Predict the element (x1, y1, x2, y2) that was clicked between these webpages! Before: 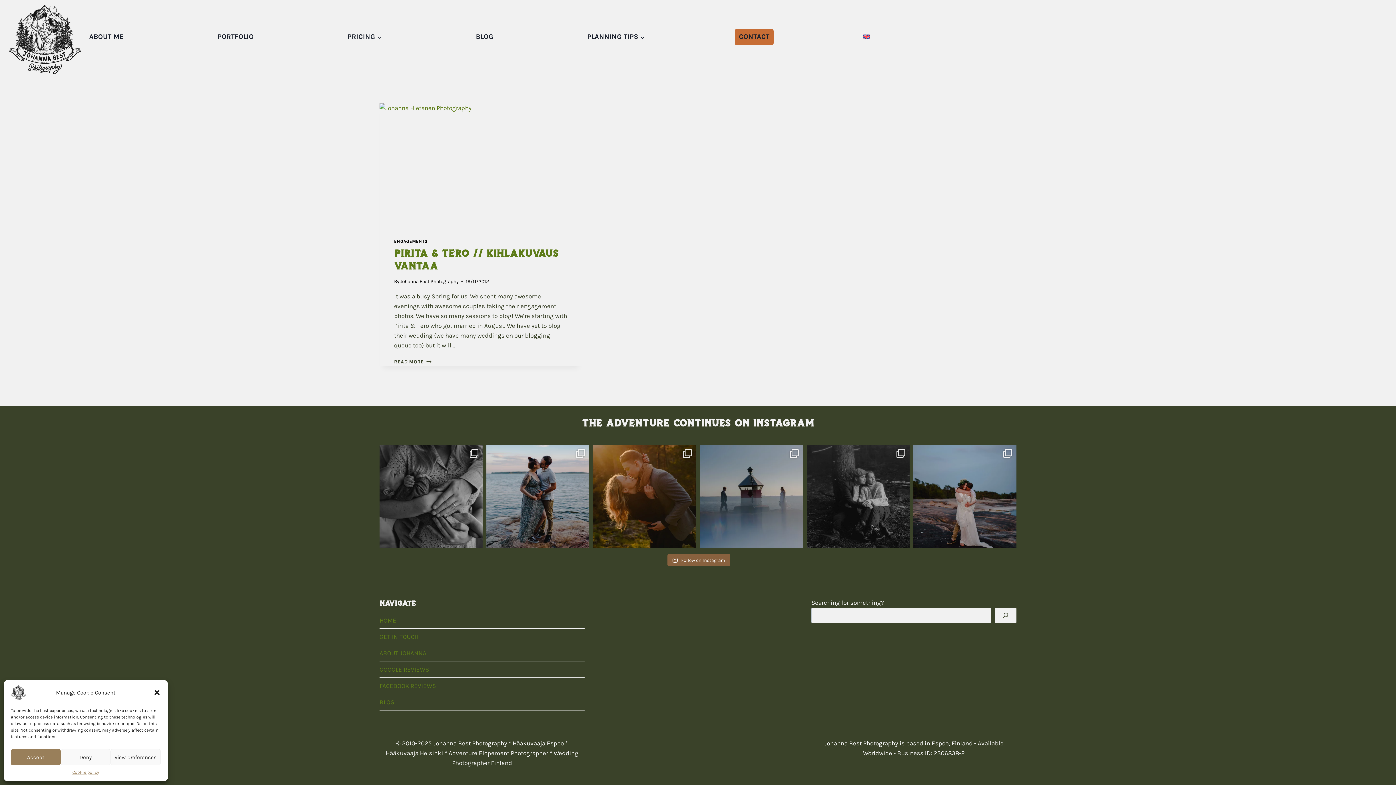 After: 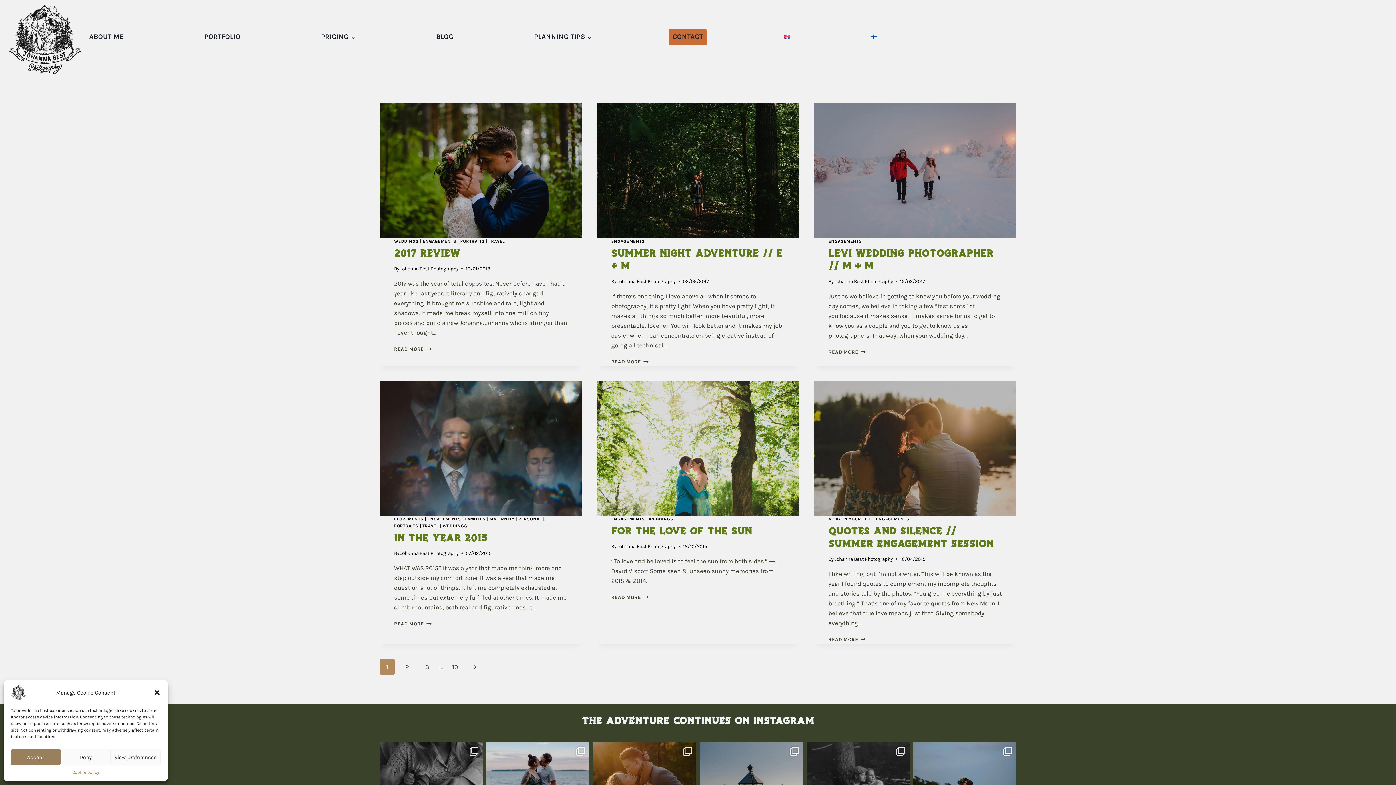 Action: bbox: (394, 239, 427, 244) label: ENGAGEMENTS